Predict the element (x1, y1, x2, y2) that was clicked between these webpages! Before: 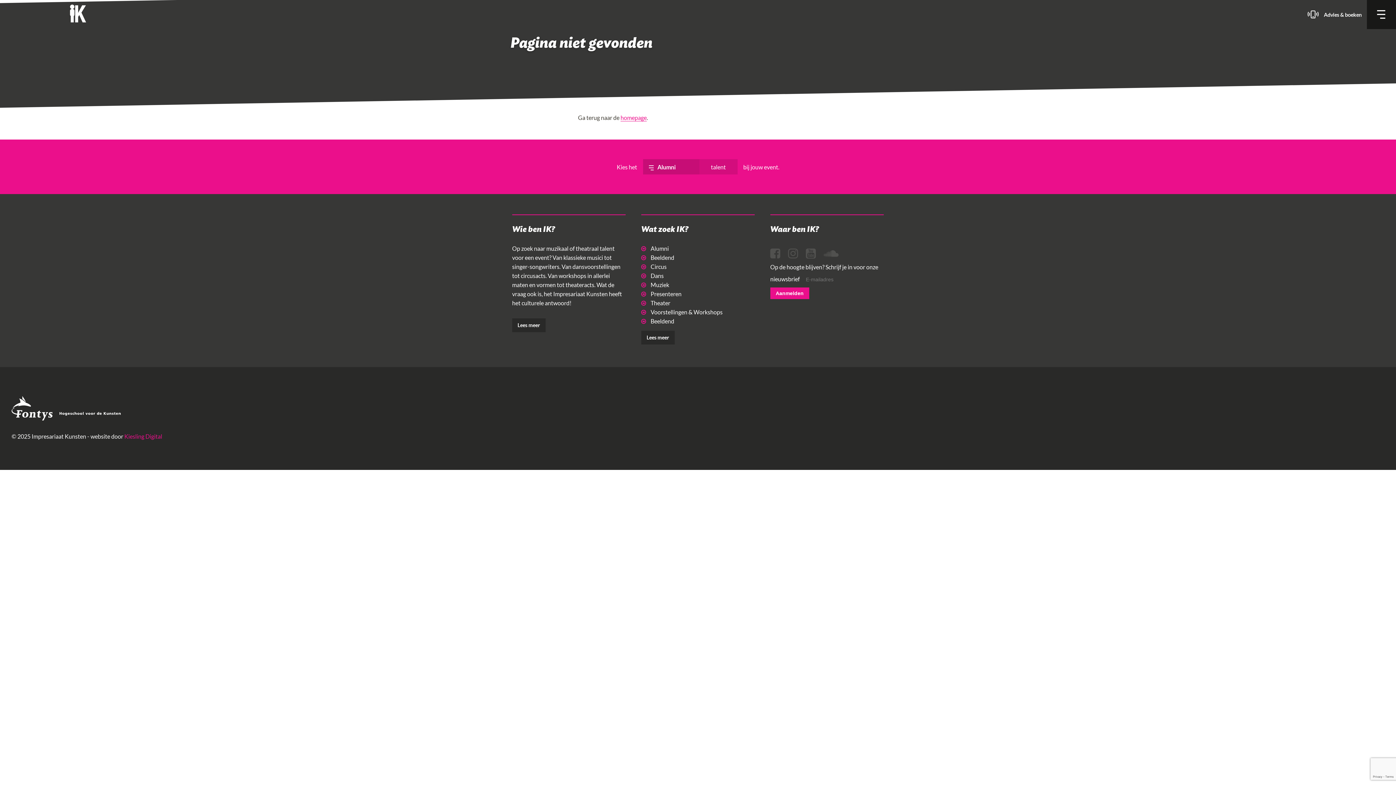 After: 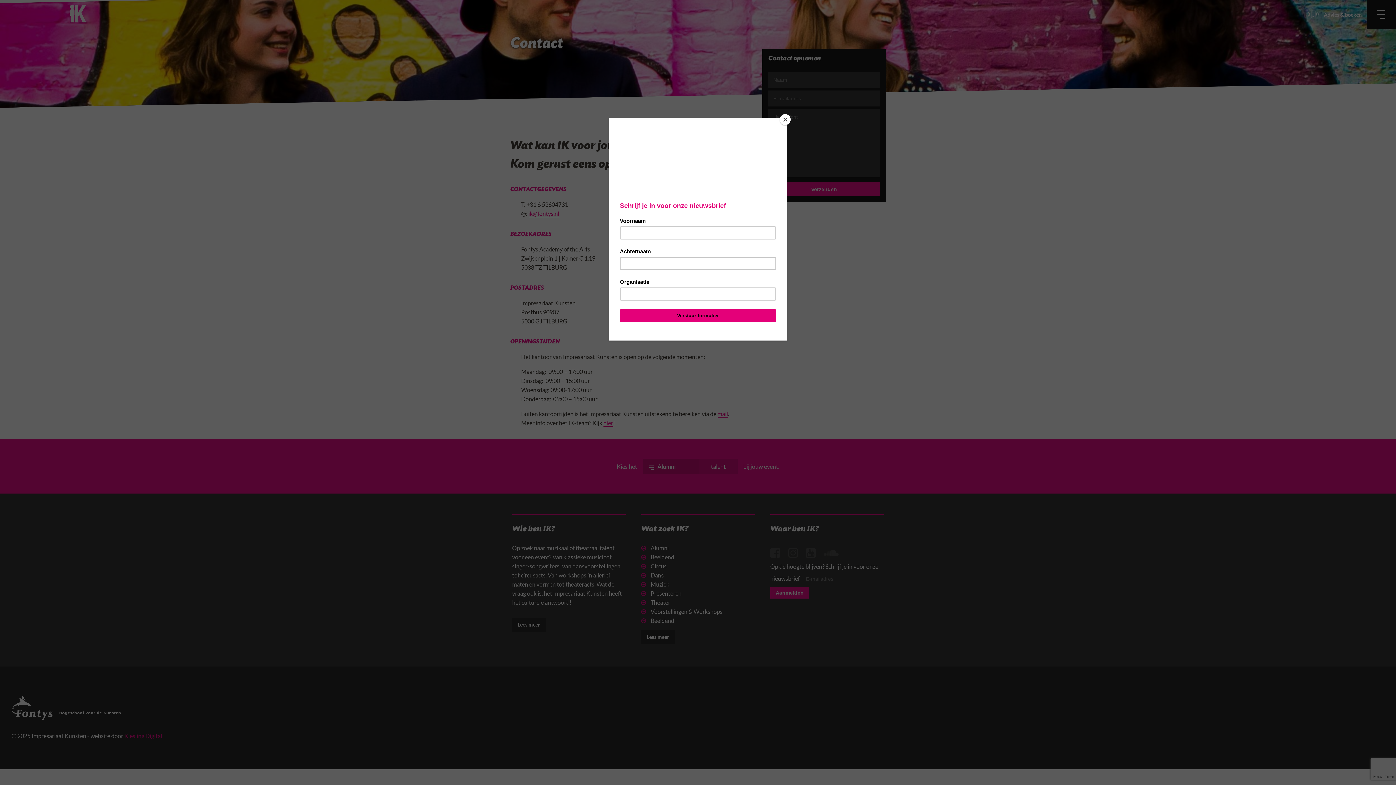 Action: bbox: (1324, 10, 1362, 18) label: Advies & boeken